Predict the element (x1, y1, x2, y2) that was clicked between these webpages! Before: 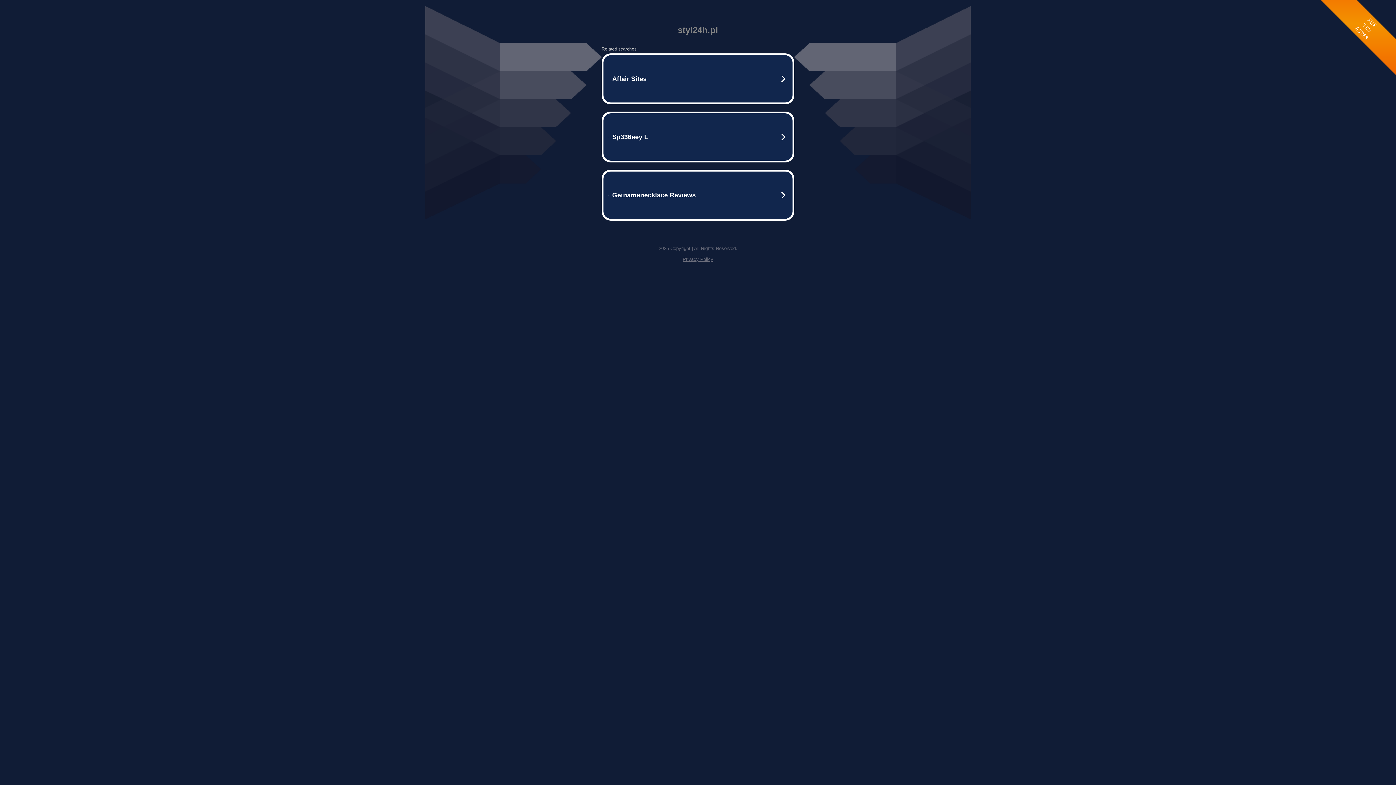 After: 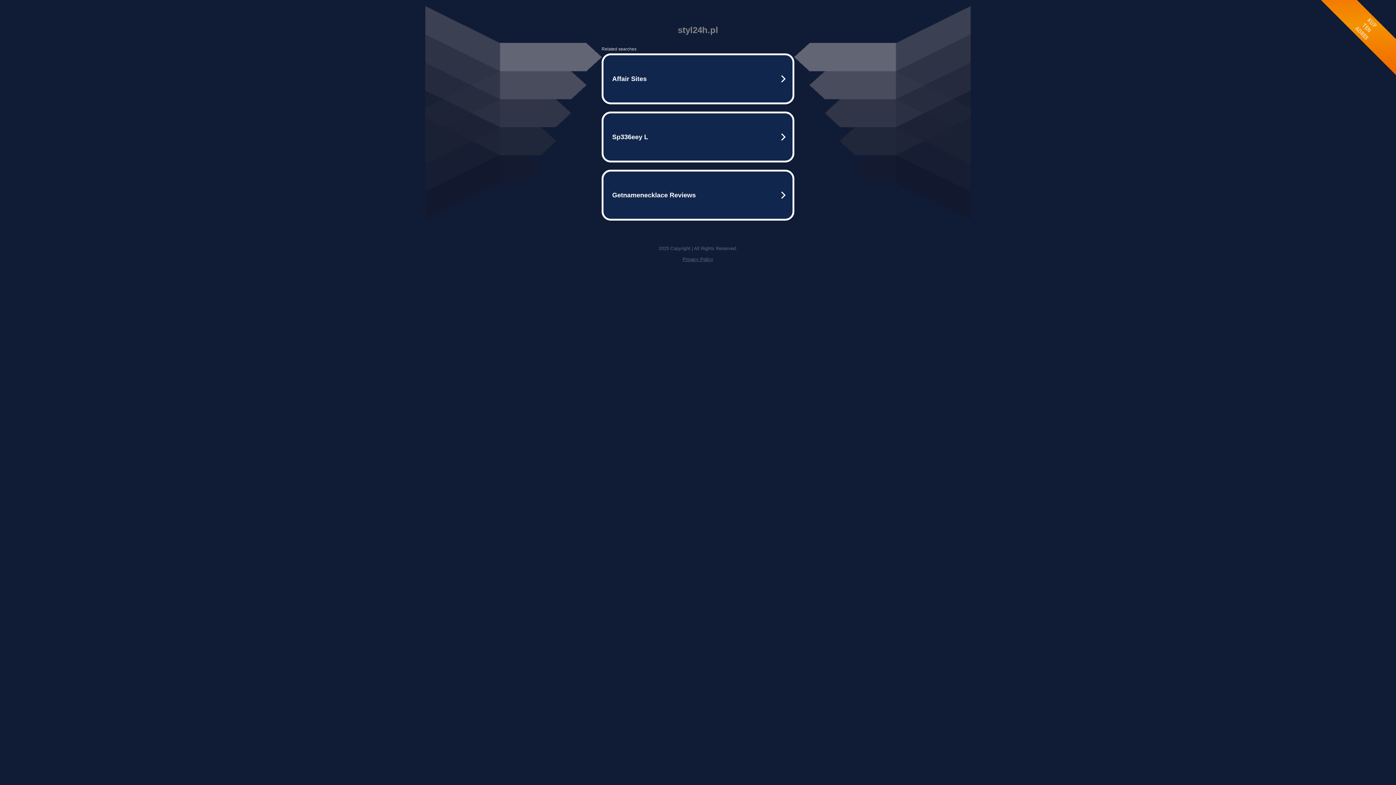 Action: bbox: (682, 256, 713, 262) label: Privacy Policy